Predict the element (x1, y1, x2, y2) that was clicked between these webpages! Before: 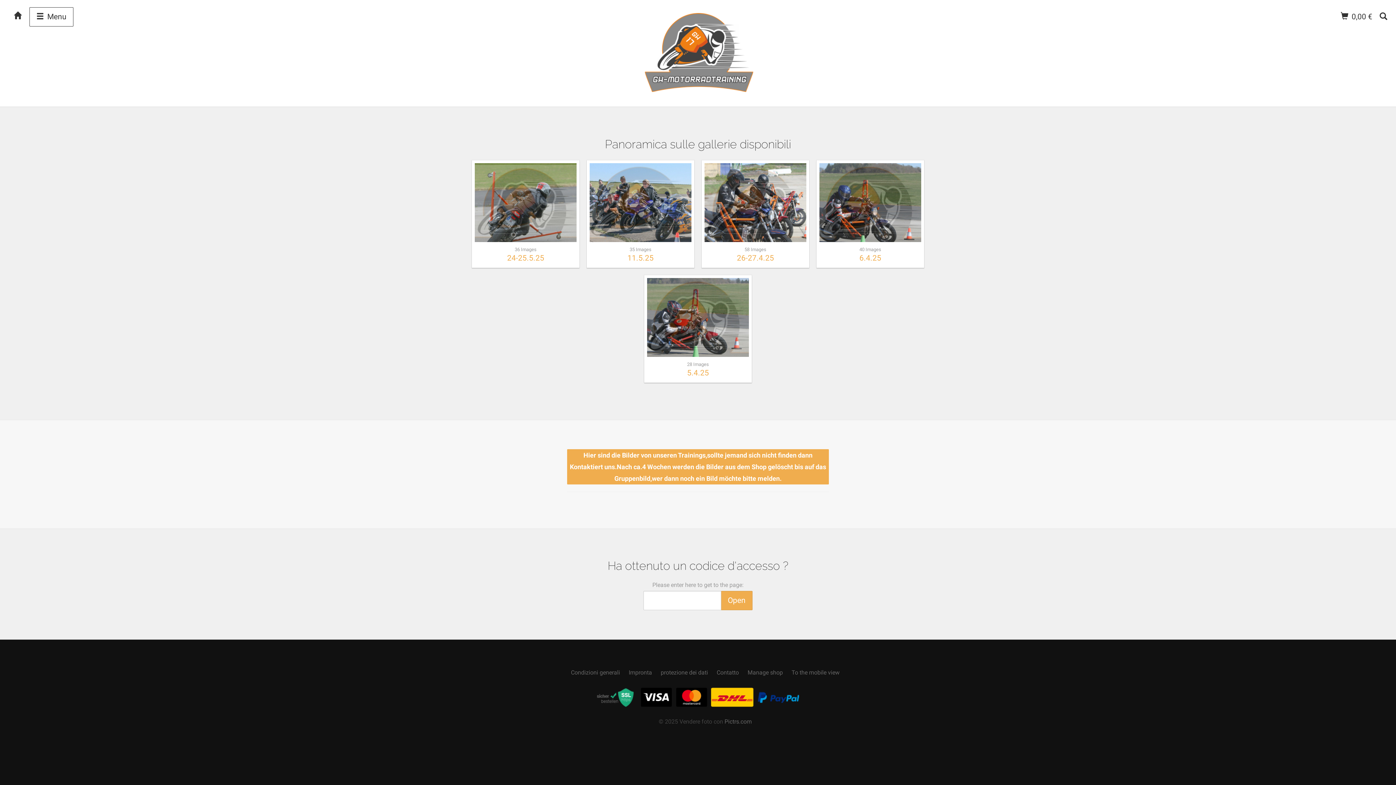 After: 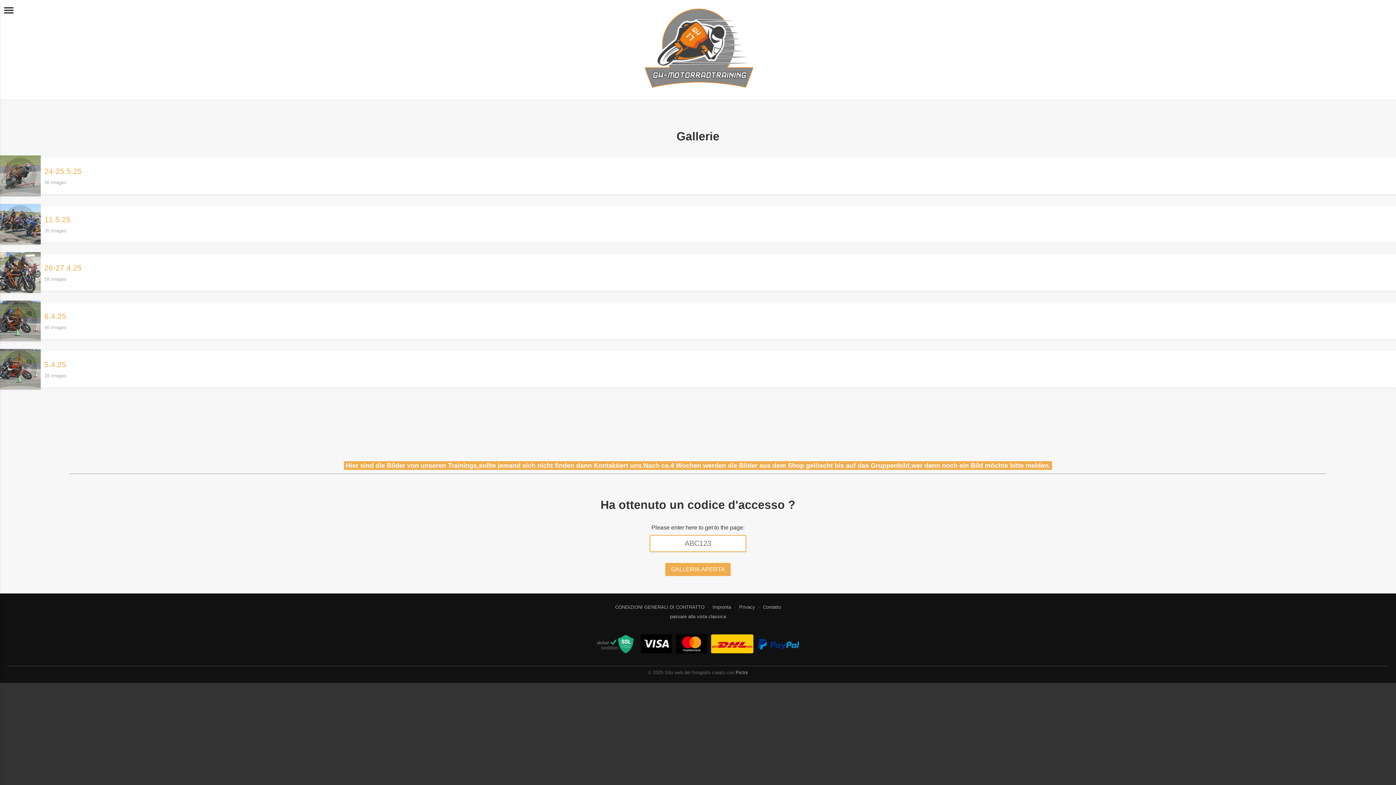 Action: bbox: (791, 669, 839, 676) label: To the mobile view